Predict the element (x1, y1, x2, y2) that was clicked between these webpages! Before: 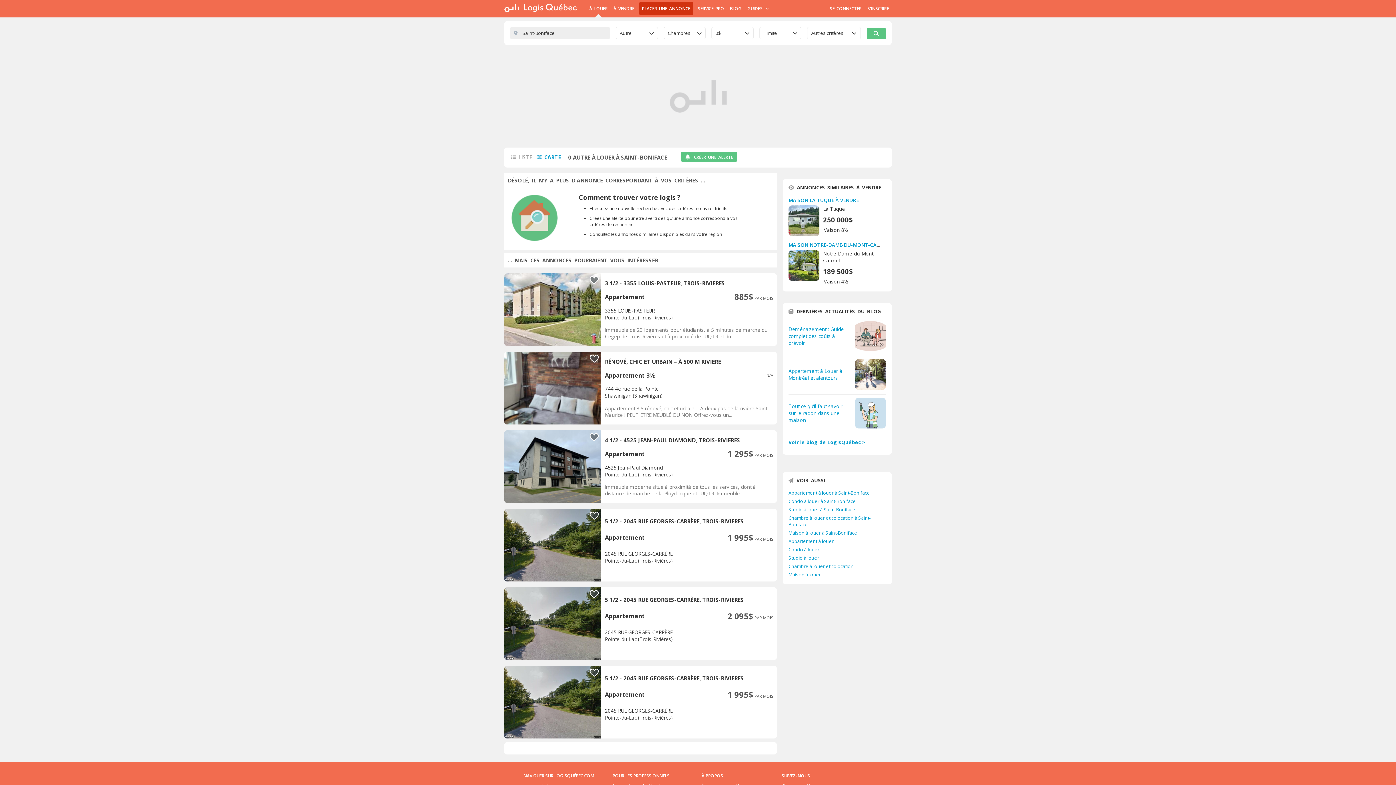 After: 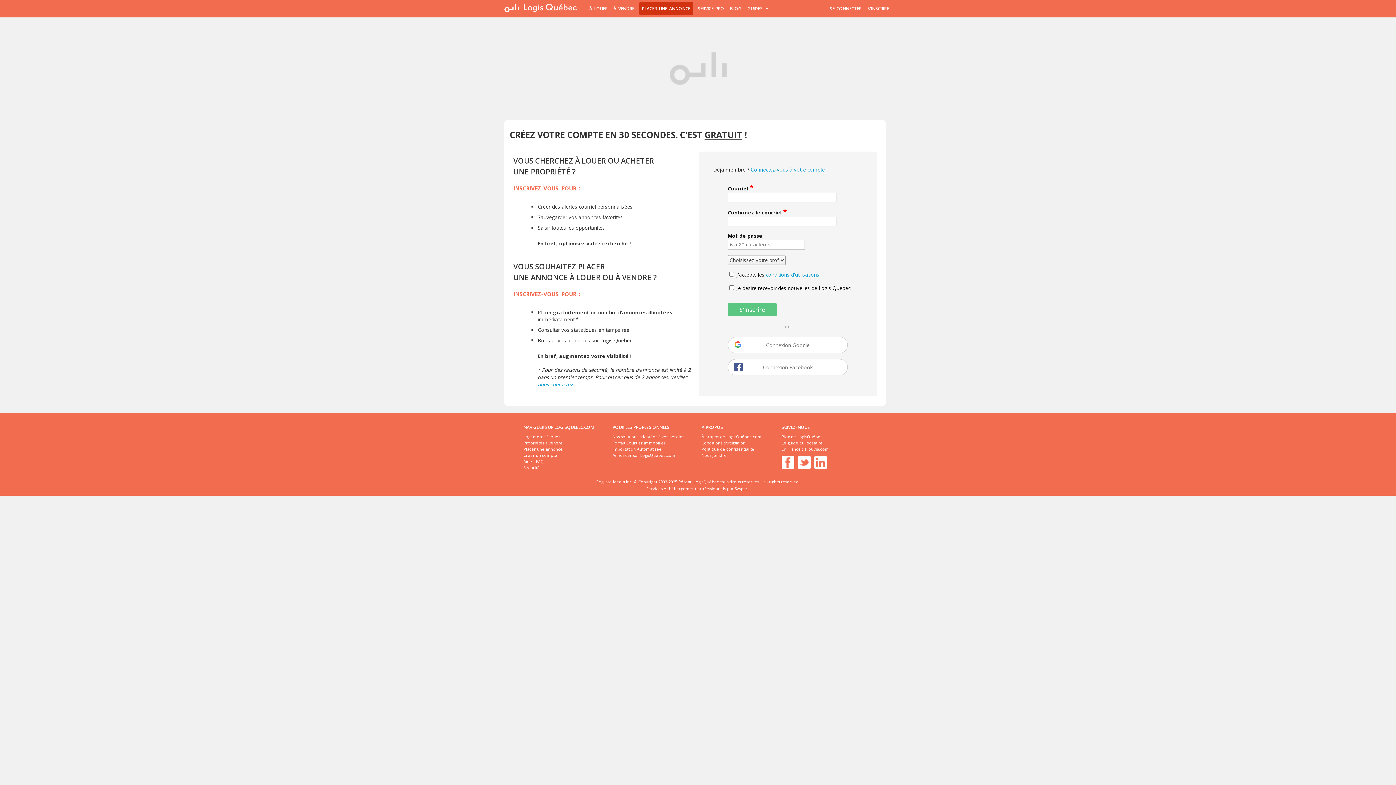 Action: bbox: (864, 0, 892, 17) label: S'INSCRIRE